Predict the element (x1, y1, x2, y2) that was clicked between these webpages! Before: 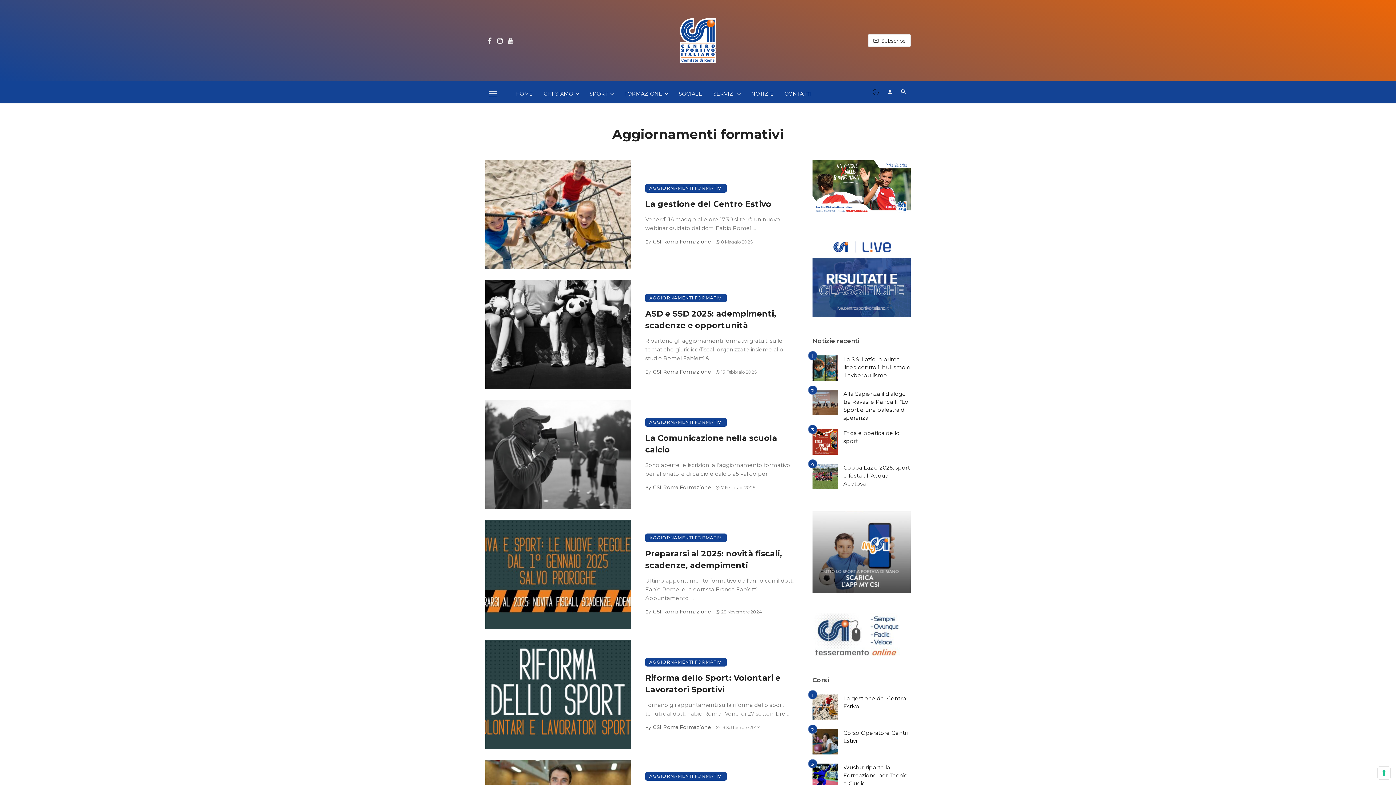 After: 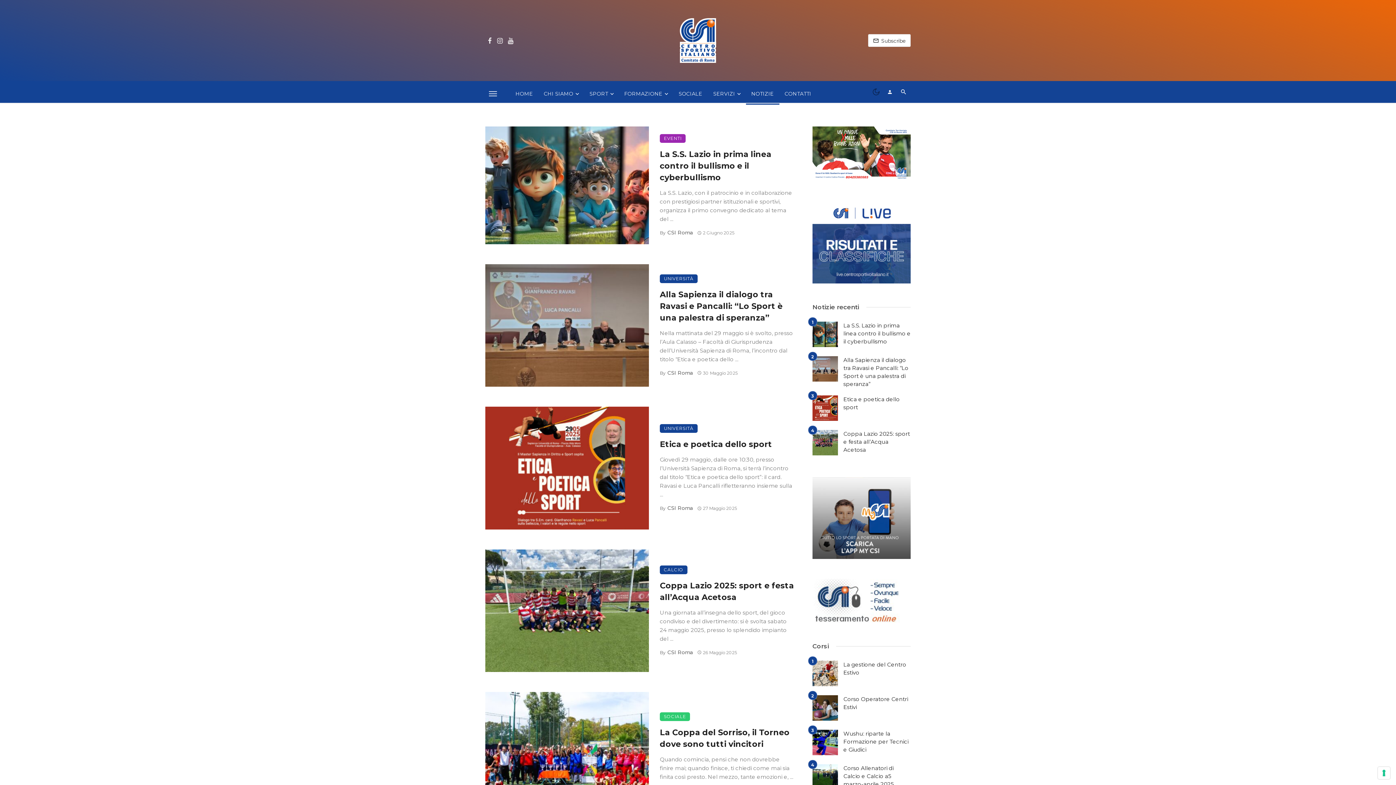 Action: label: NOTIZIE bbox: (746, 82, 779, 104)